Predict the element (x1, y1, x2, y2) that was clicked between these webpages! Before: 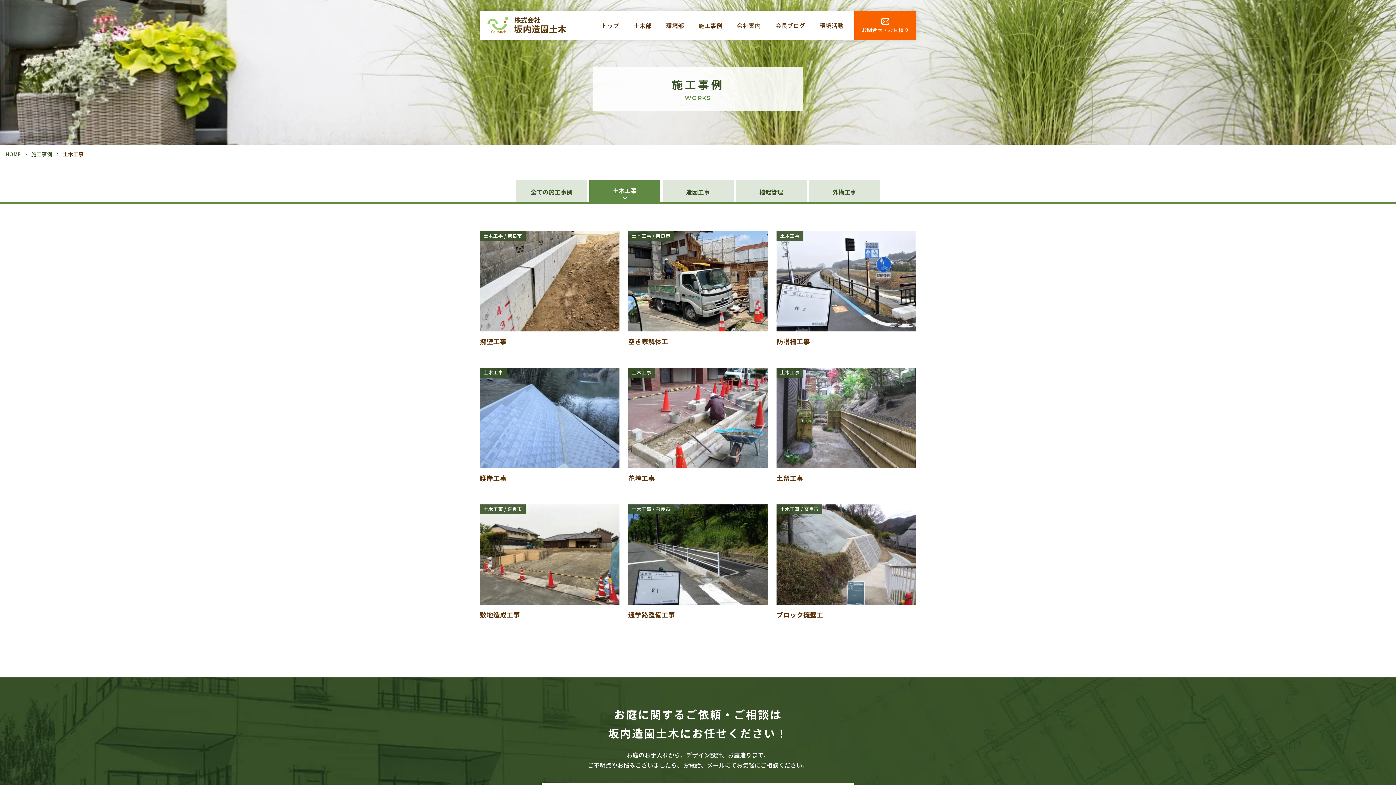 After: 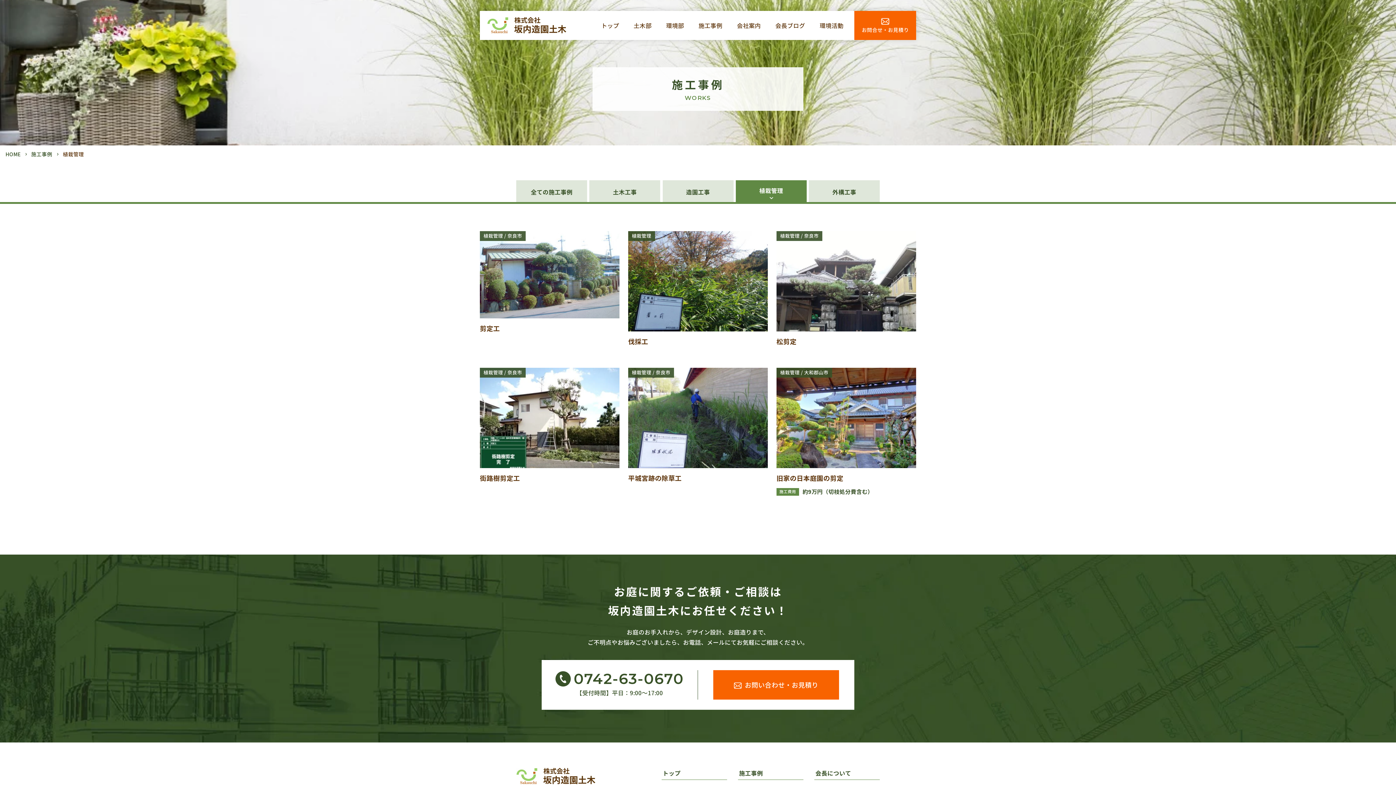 Action: label: 植栽管理 bbox: (735, 180, 806, 202)